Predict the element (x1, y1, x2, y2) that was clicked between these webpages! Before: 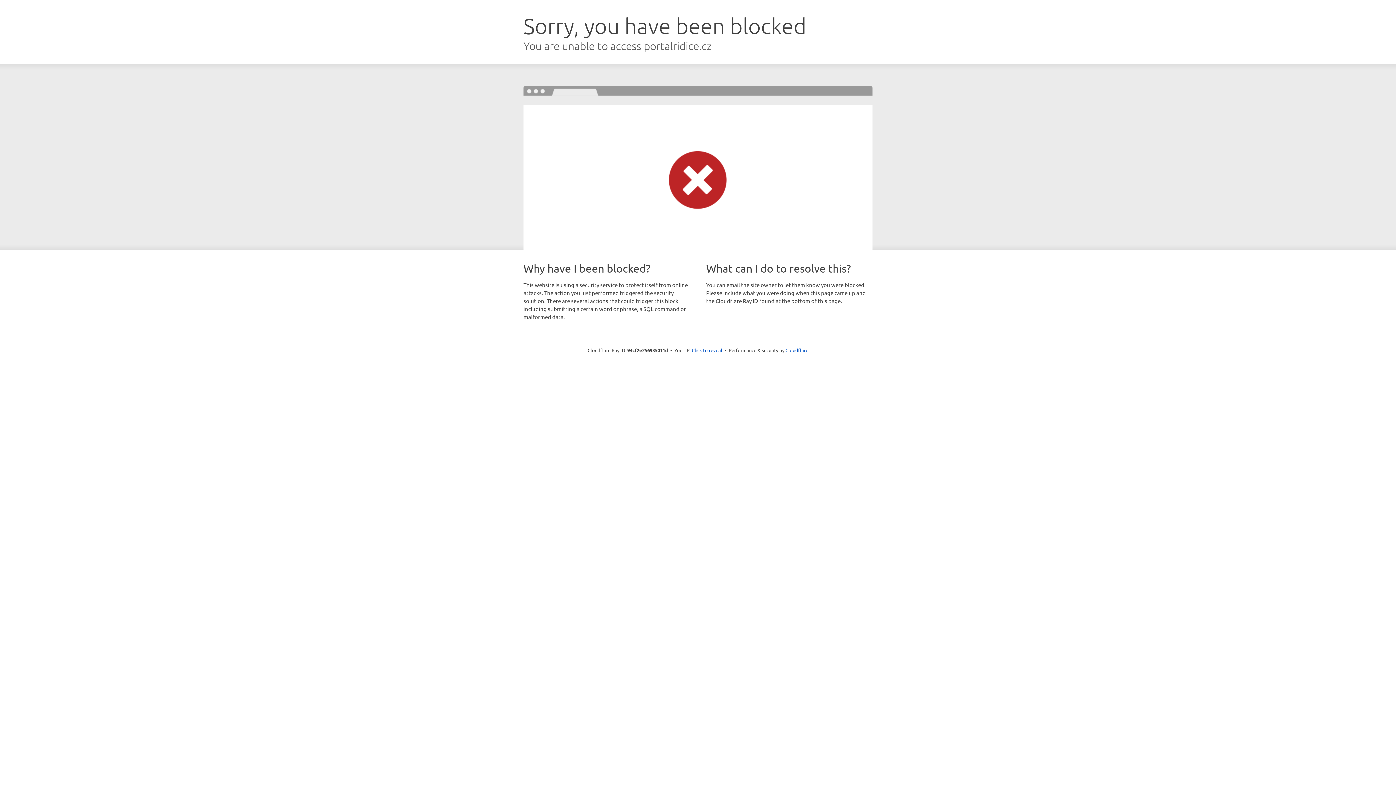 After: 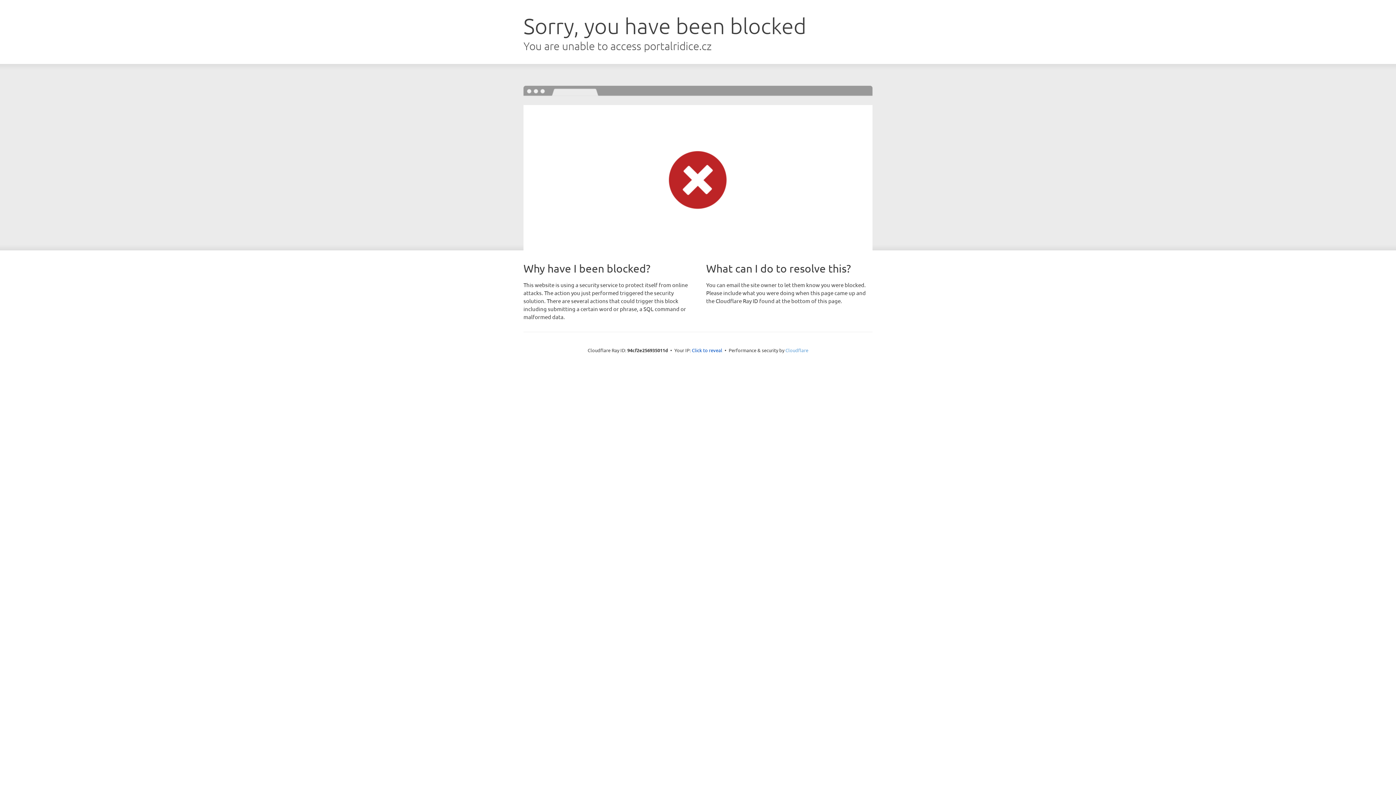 Action: label: Cloudflare bbox: (785, 347, 808, 353)